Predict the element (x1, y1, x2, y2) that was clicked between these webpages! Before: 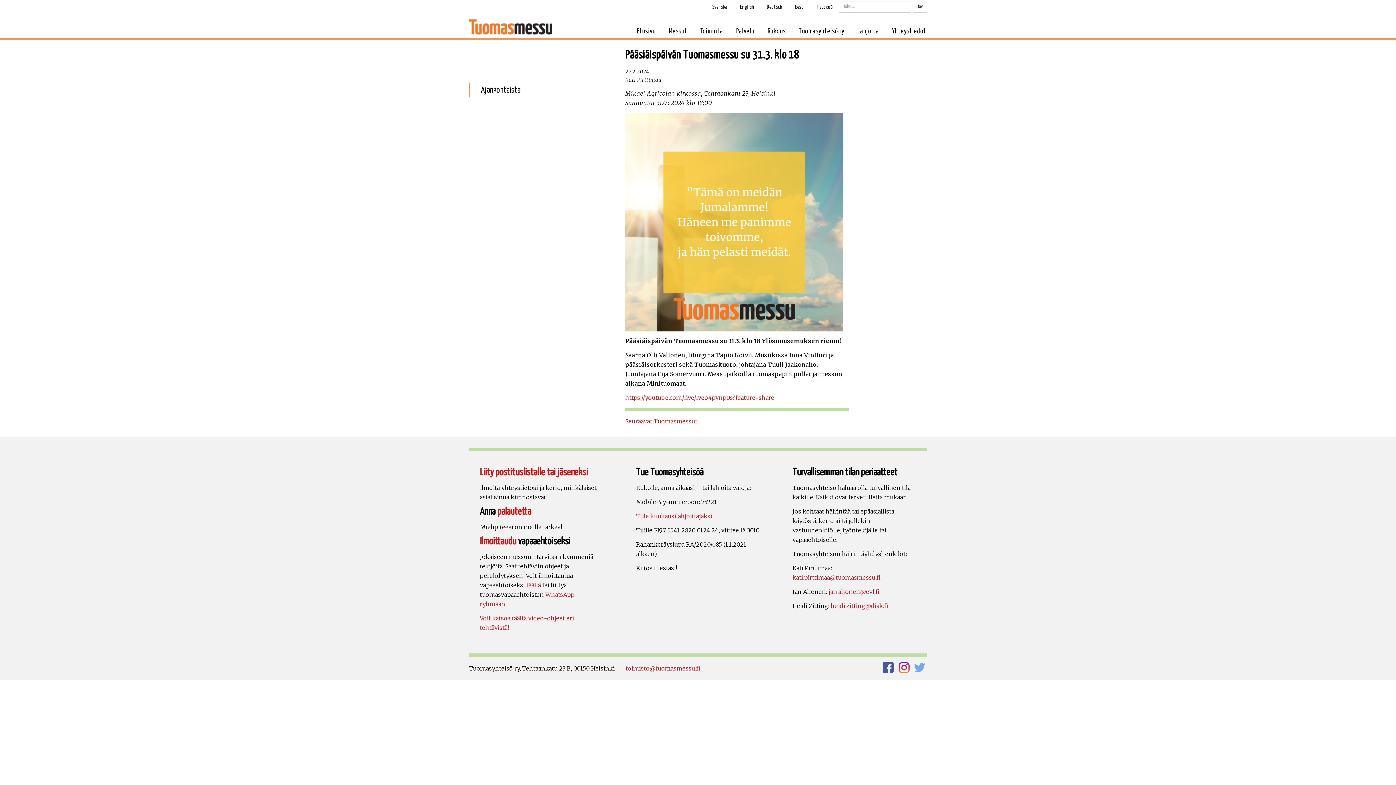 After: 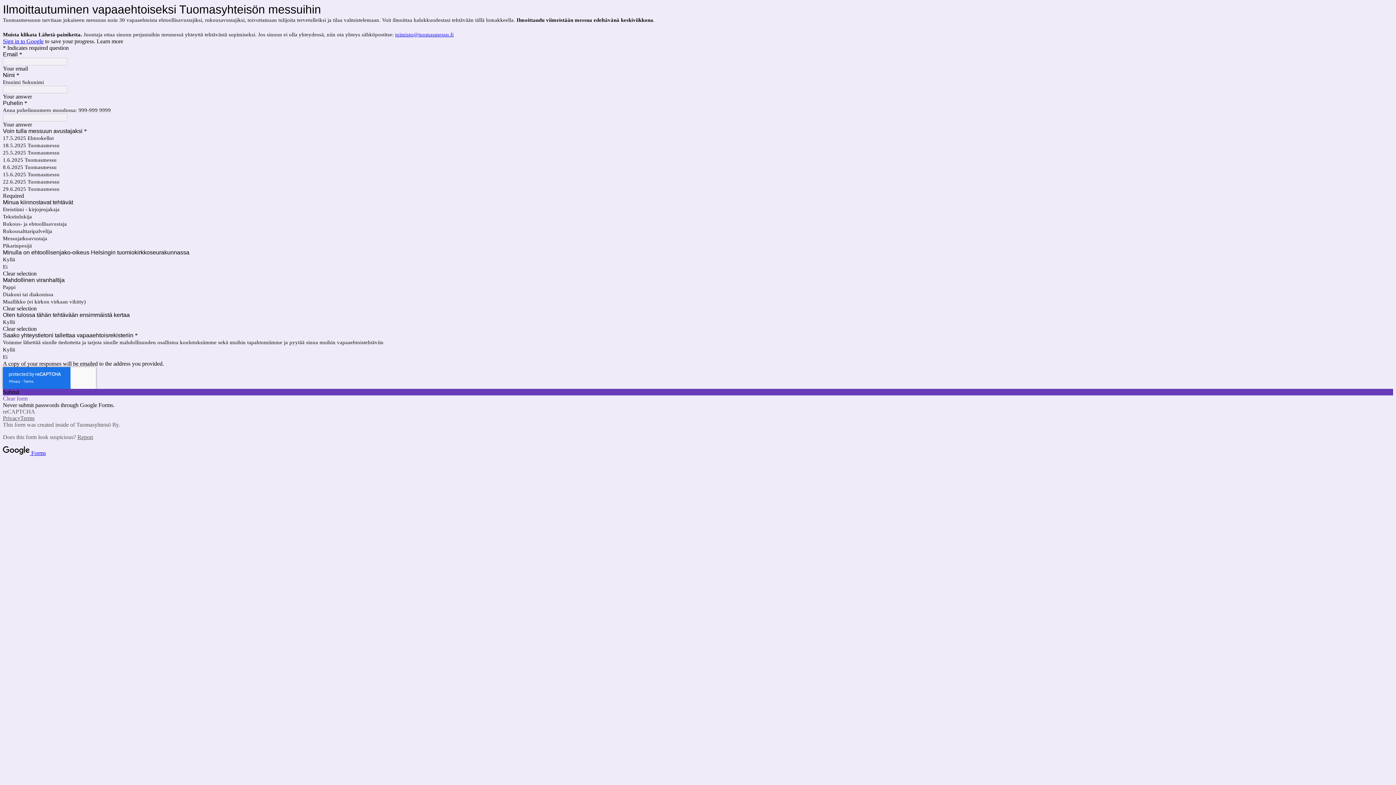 Action: bbox: (526, 581, 541, 589) label: täällä